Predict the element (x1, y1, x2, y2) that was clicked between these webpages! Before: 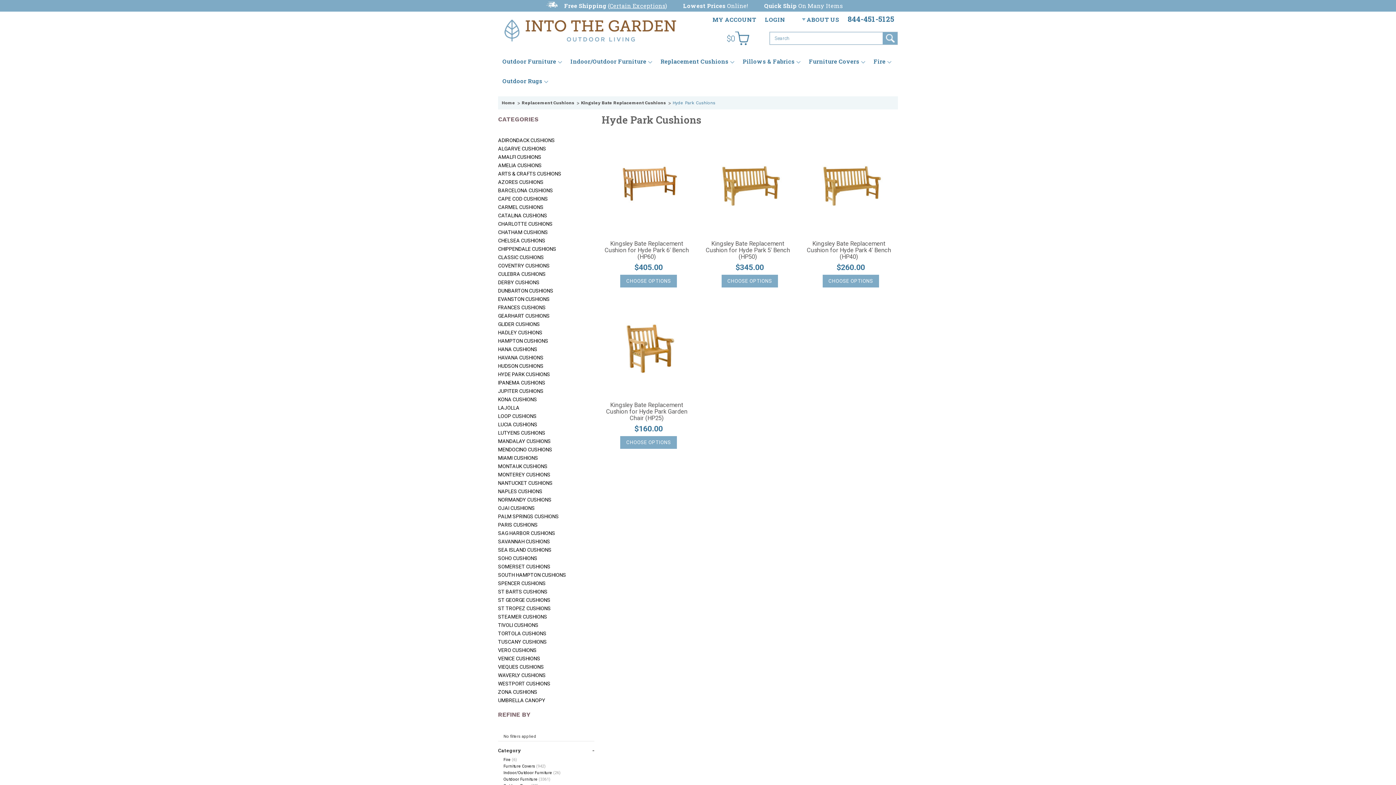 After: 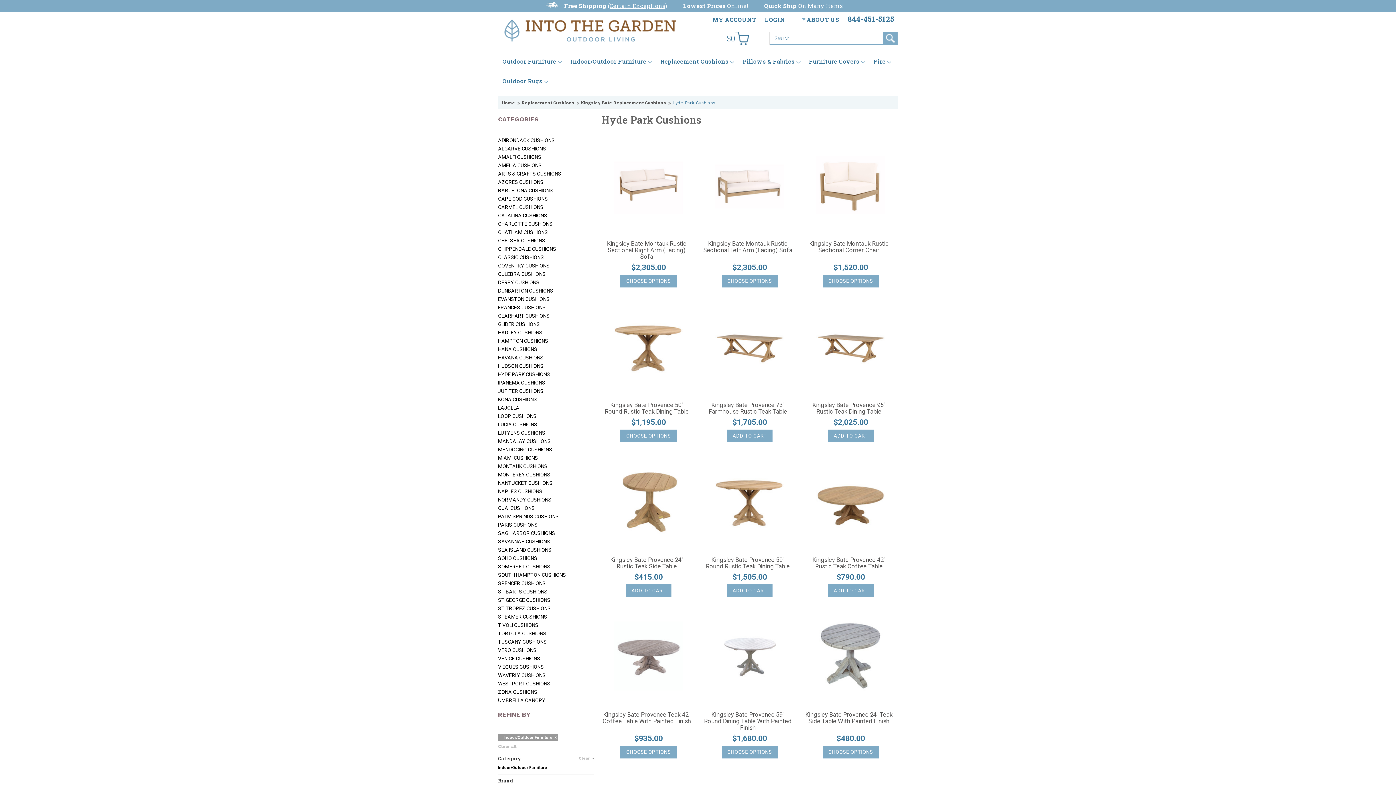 Action: label: Indoor/Outdoor Furniture (26) bbox: (503, 770, 594, 776)